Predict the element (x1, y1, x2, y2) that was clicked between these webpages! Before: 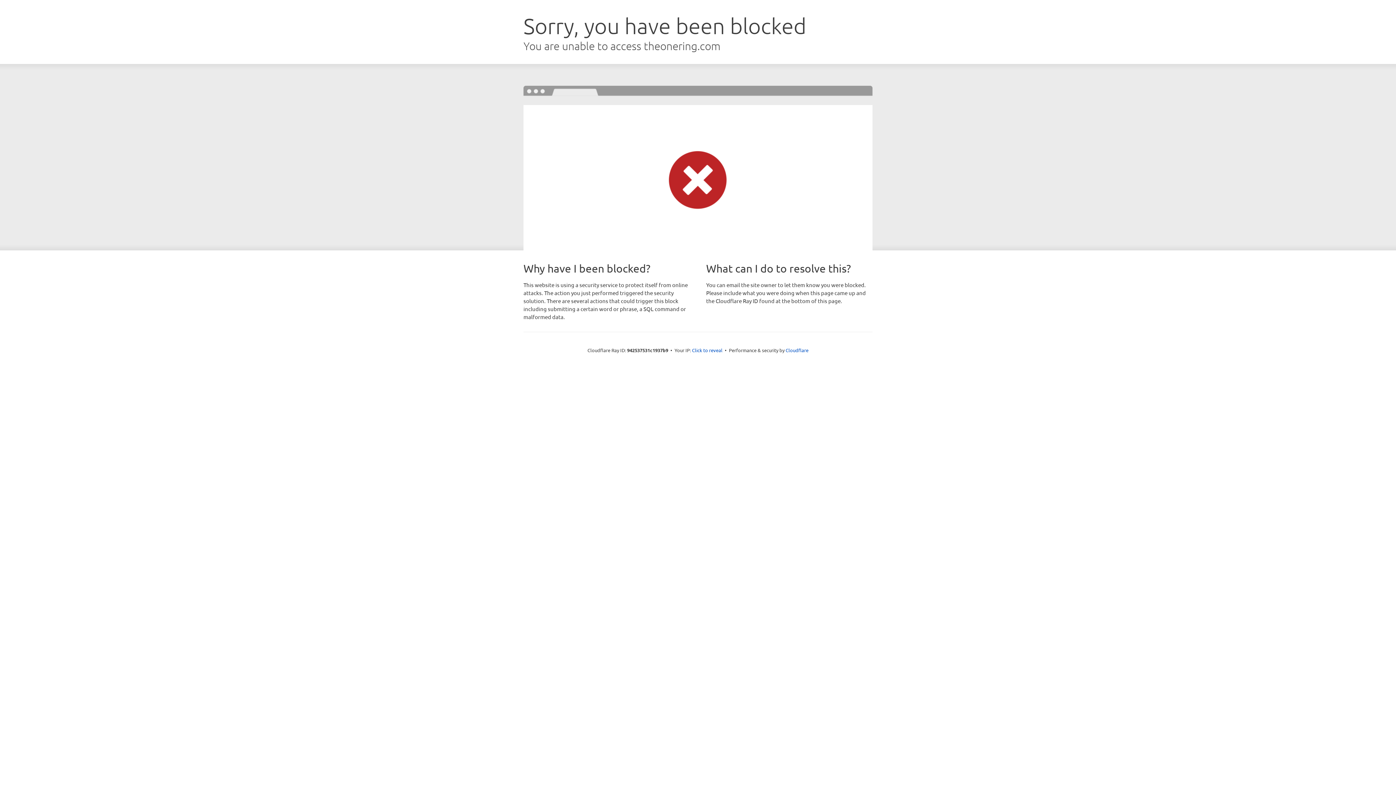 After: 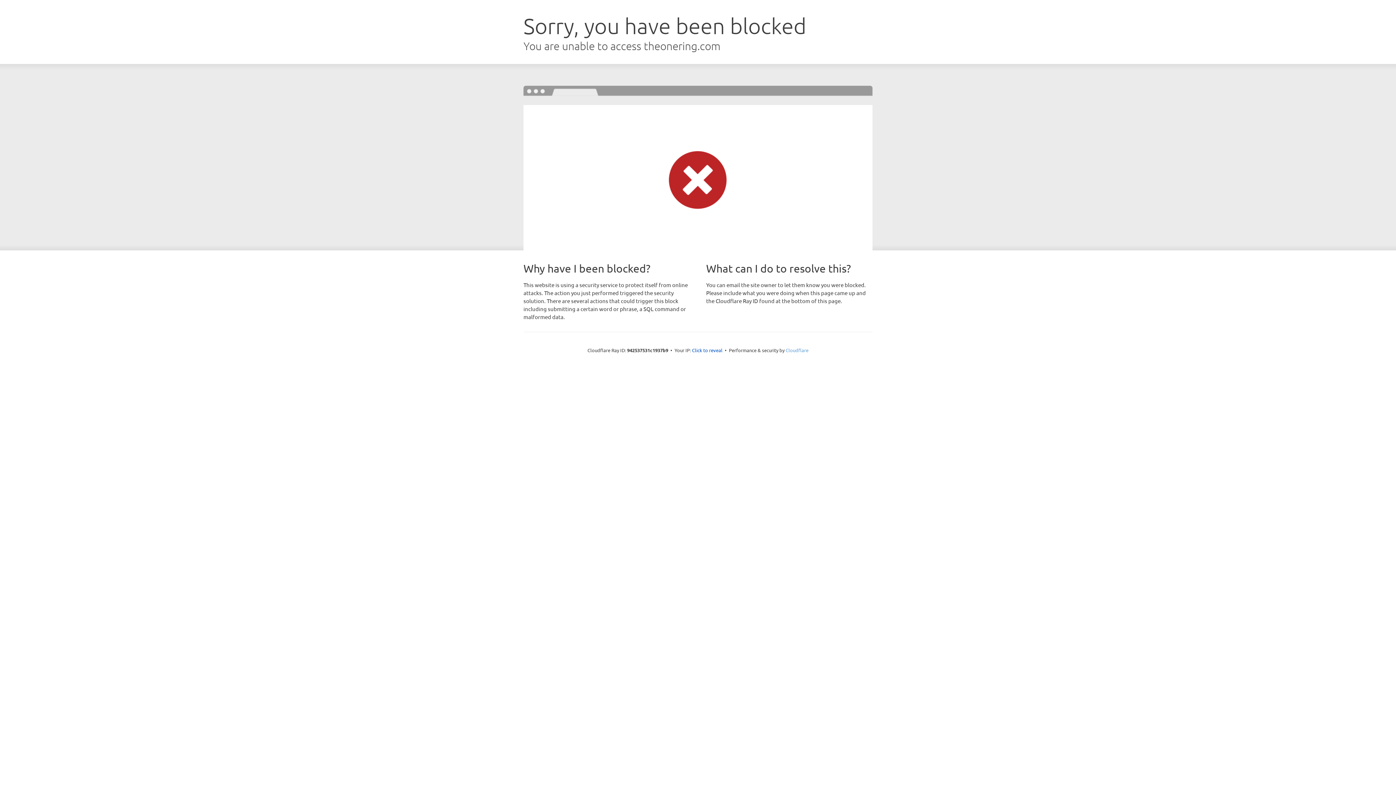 Action: bbox: (785, 347, 808, 353) label: Cloudflare